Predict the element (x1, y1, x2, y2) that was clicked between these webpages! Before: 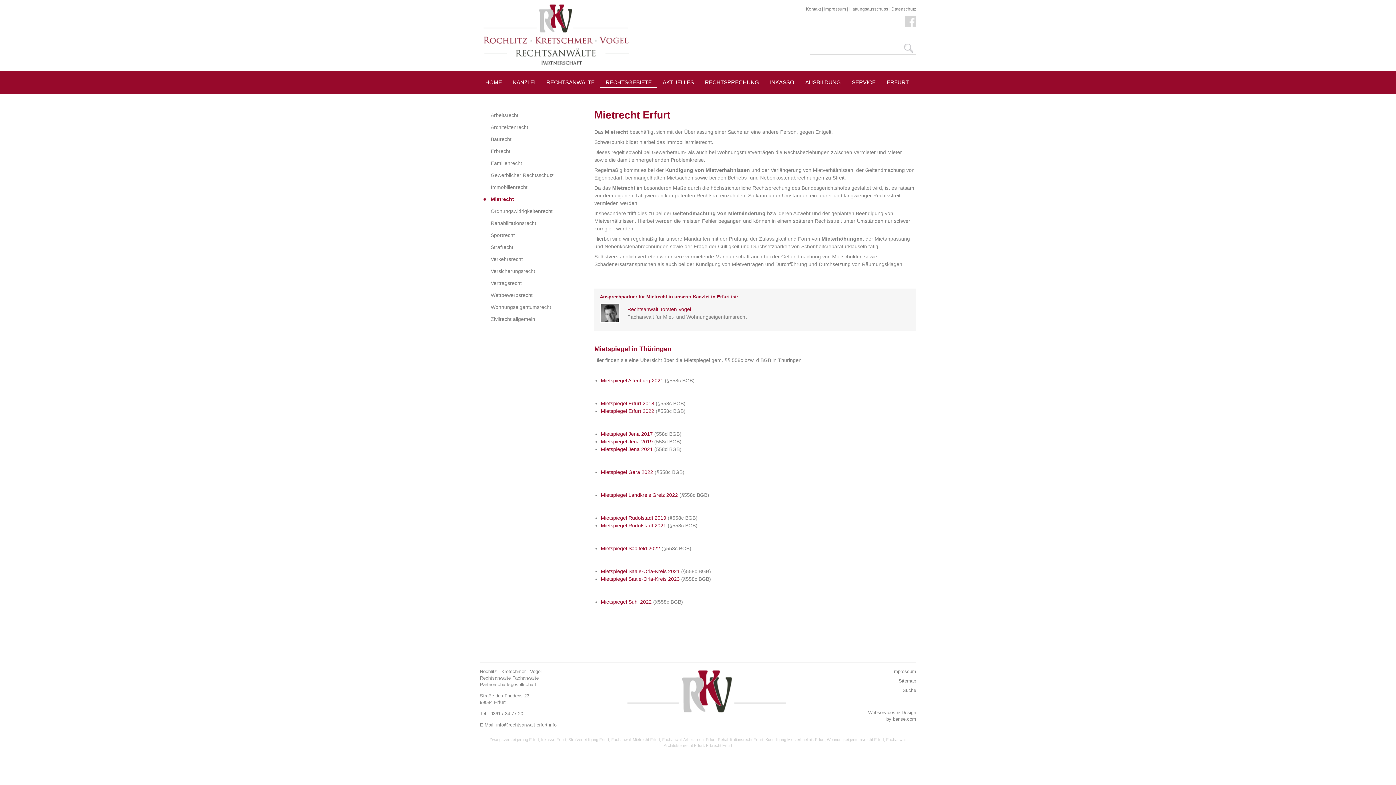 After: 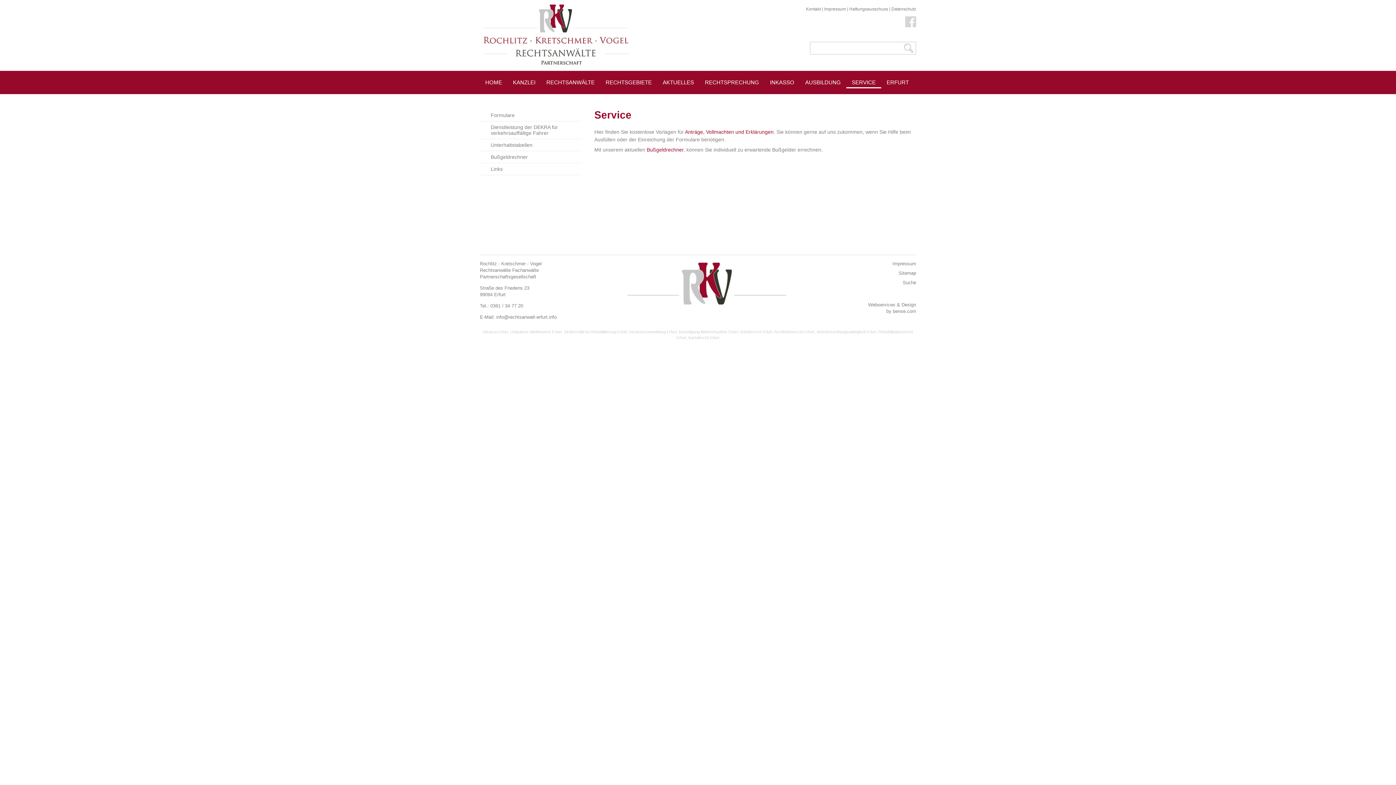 Action: bbox: (846, 77, 881, 87) label: SERVICE